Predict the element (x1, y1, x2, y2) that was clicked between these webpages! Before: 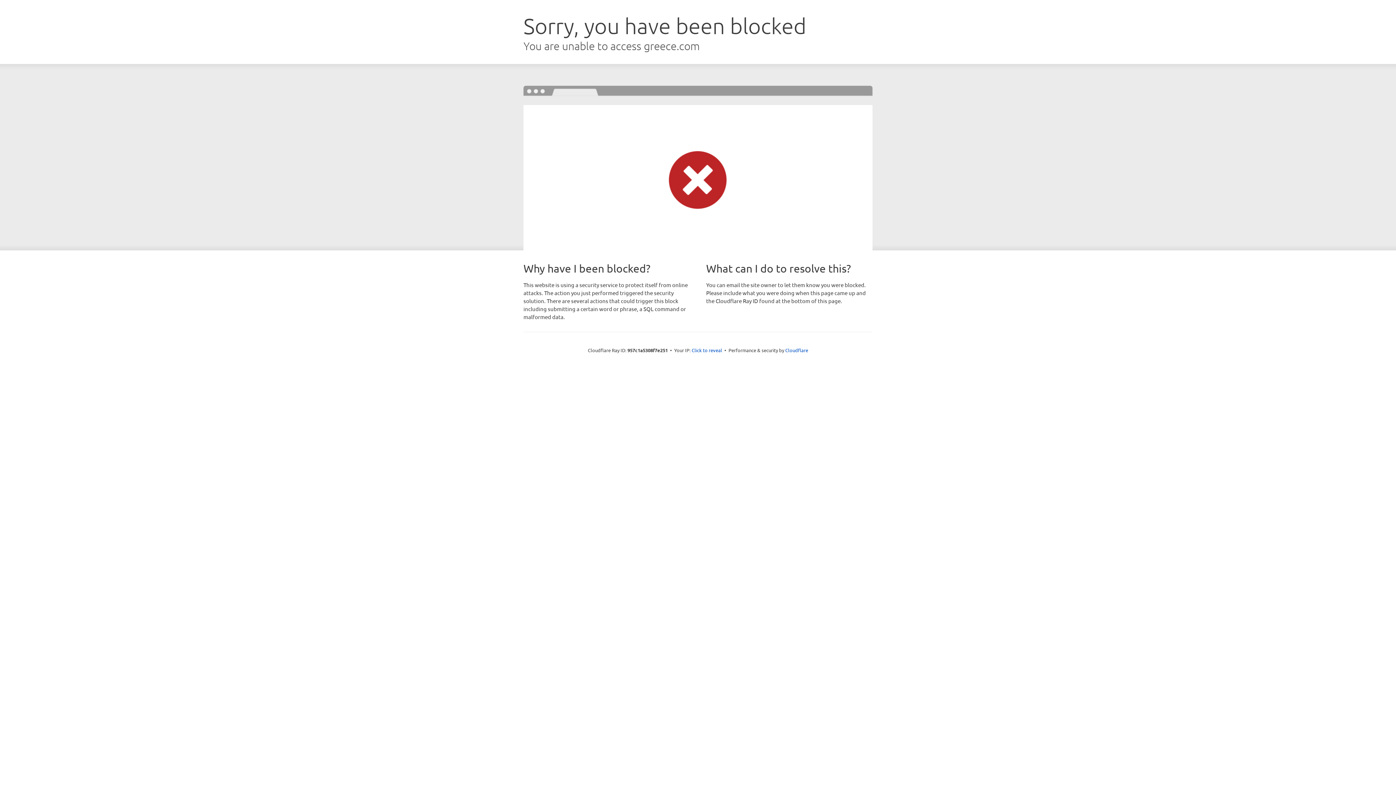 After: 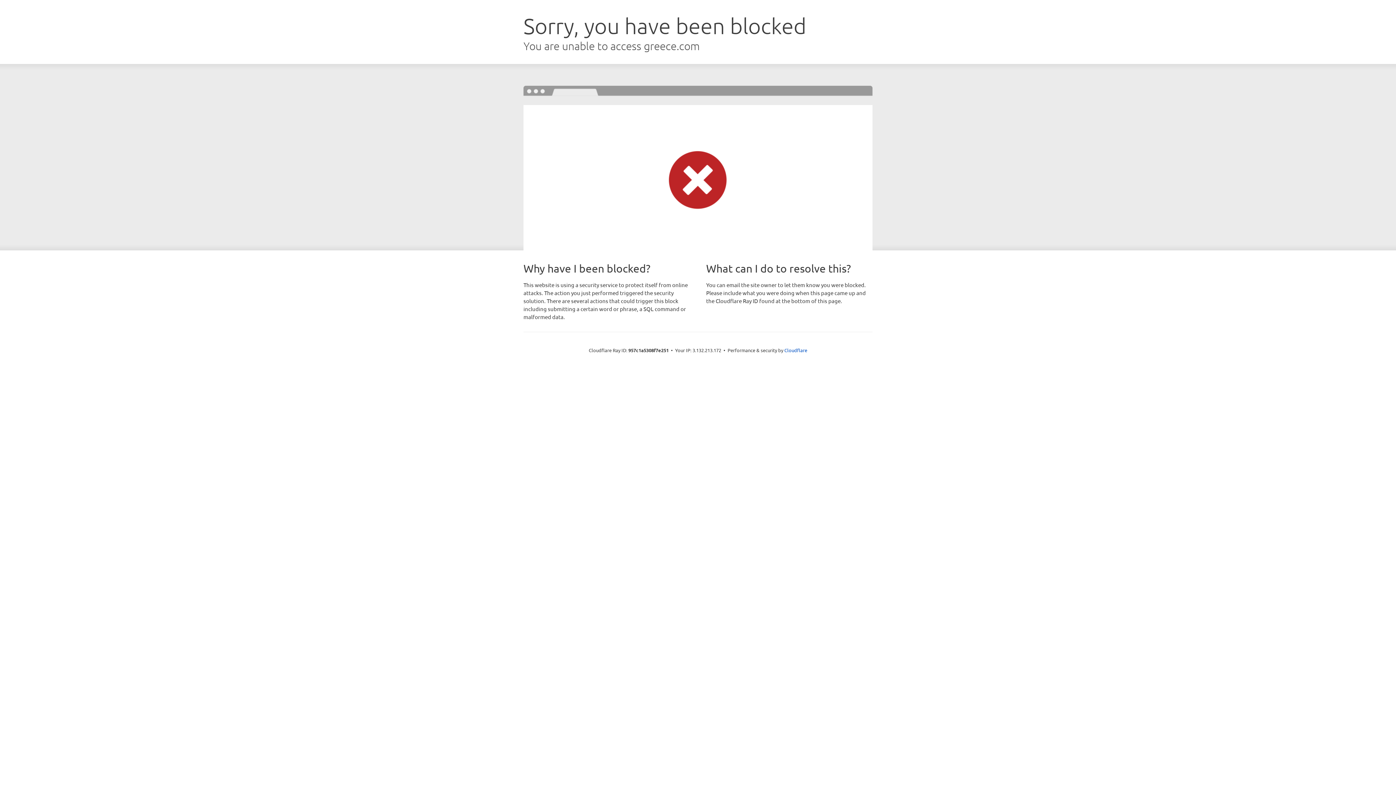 Action: bbox: (691, 346, 722, 353) label: Click to reveal